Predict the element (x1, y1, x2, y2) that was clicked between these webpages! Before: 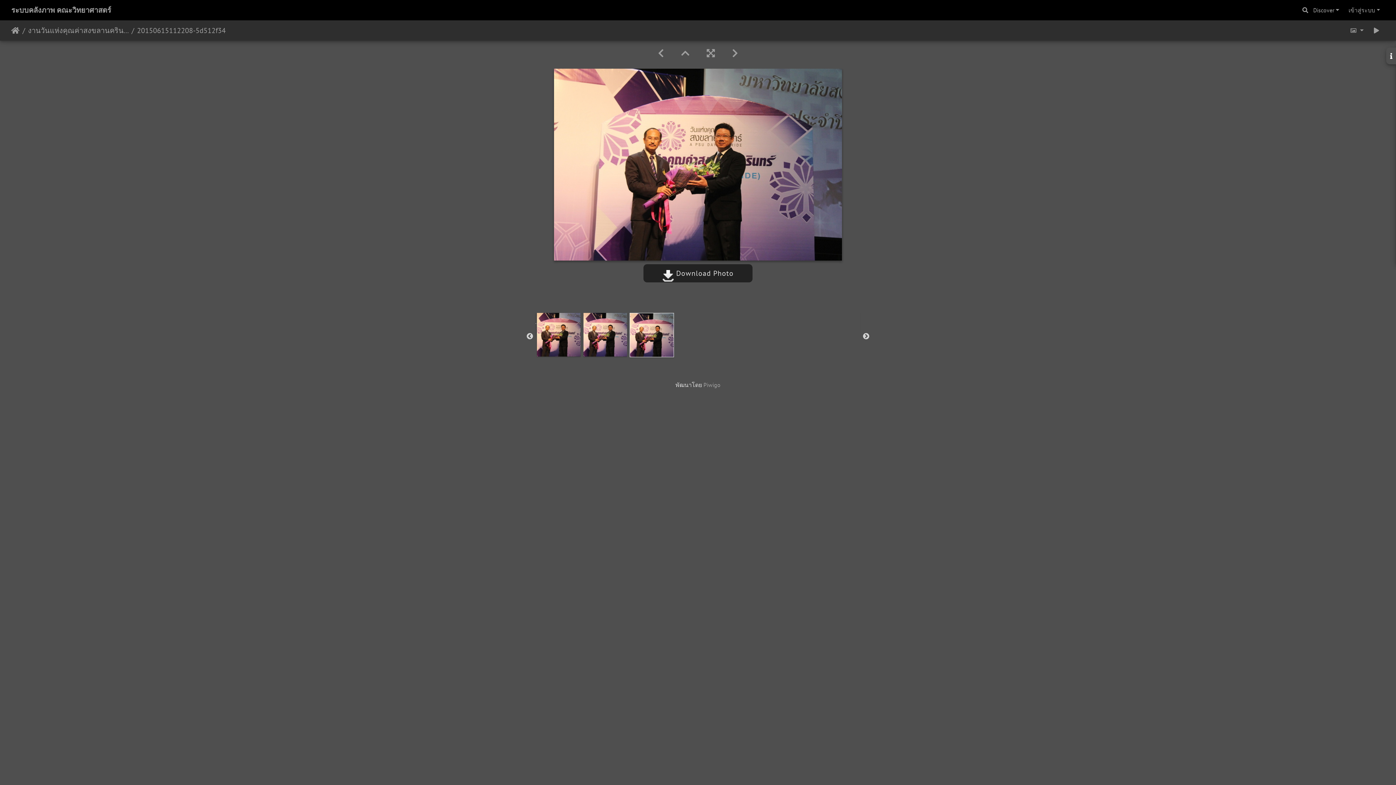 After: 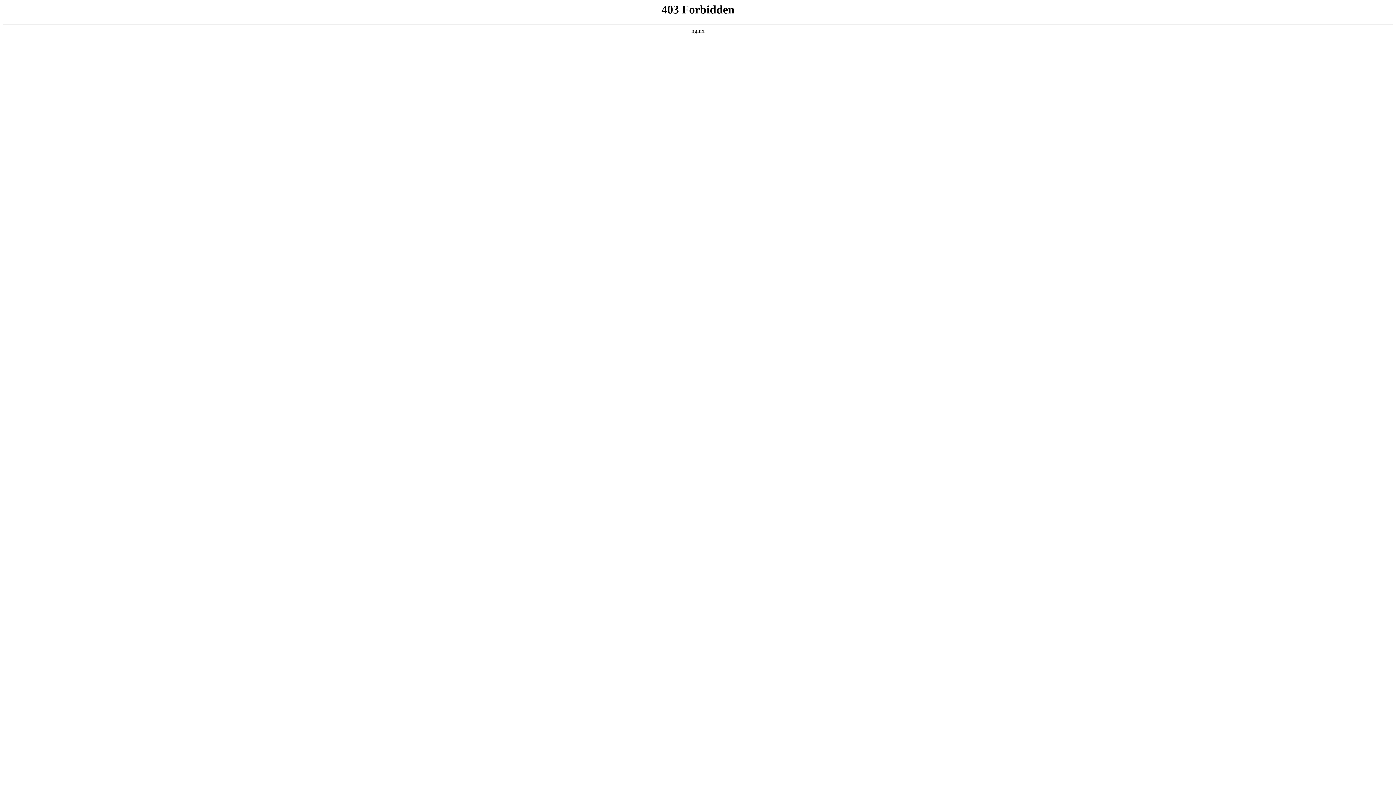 Action: bbox: (703, 380, 720, 388) label: Piwigo